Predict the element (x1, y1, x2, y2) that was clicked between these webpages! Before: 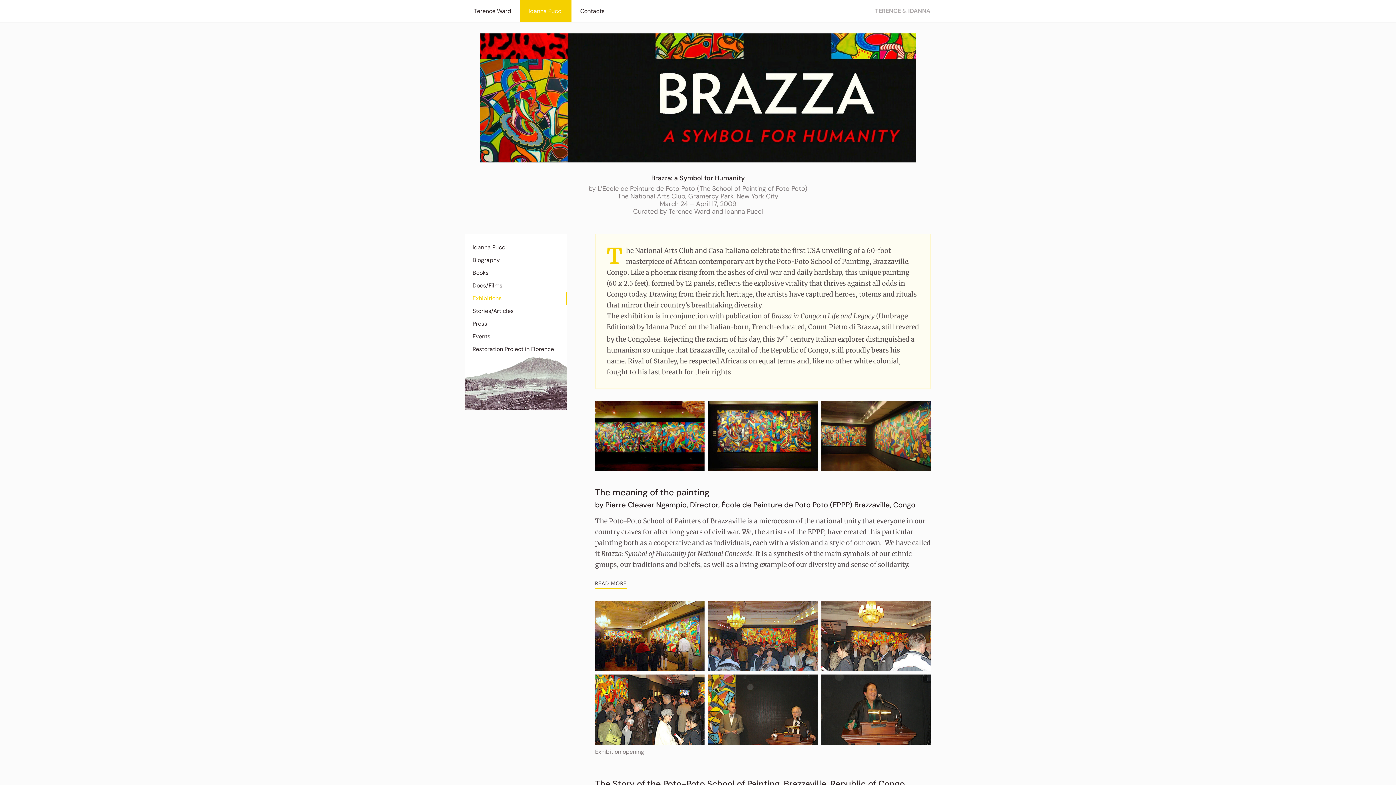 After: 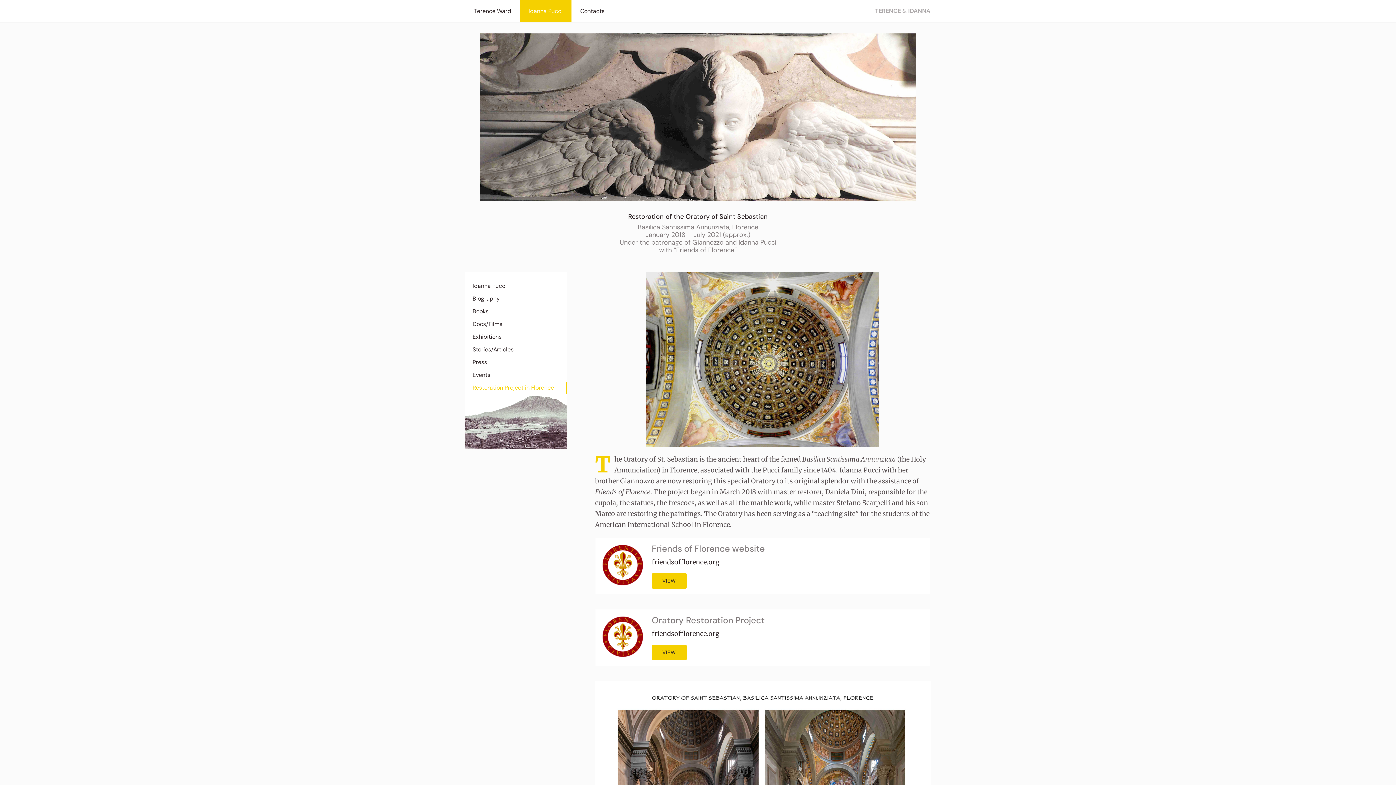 Action: label: Restoration Project in Florence bbox: (465, 343, 566, 356)